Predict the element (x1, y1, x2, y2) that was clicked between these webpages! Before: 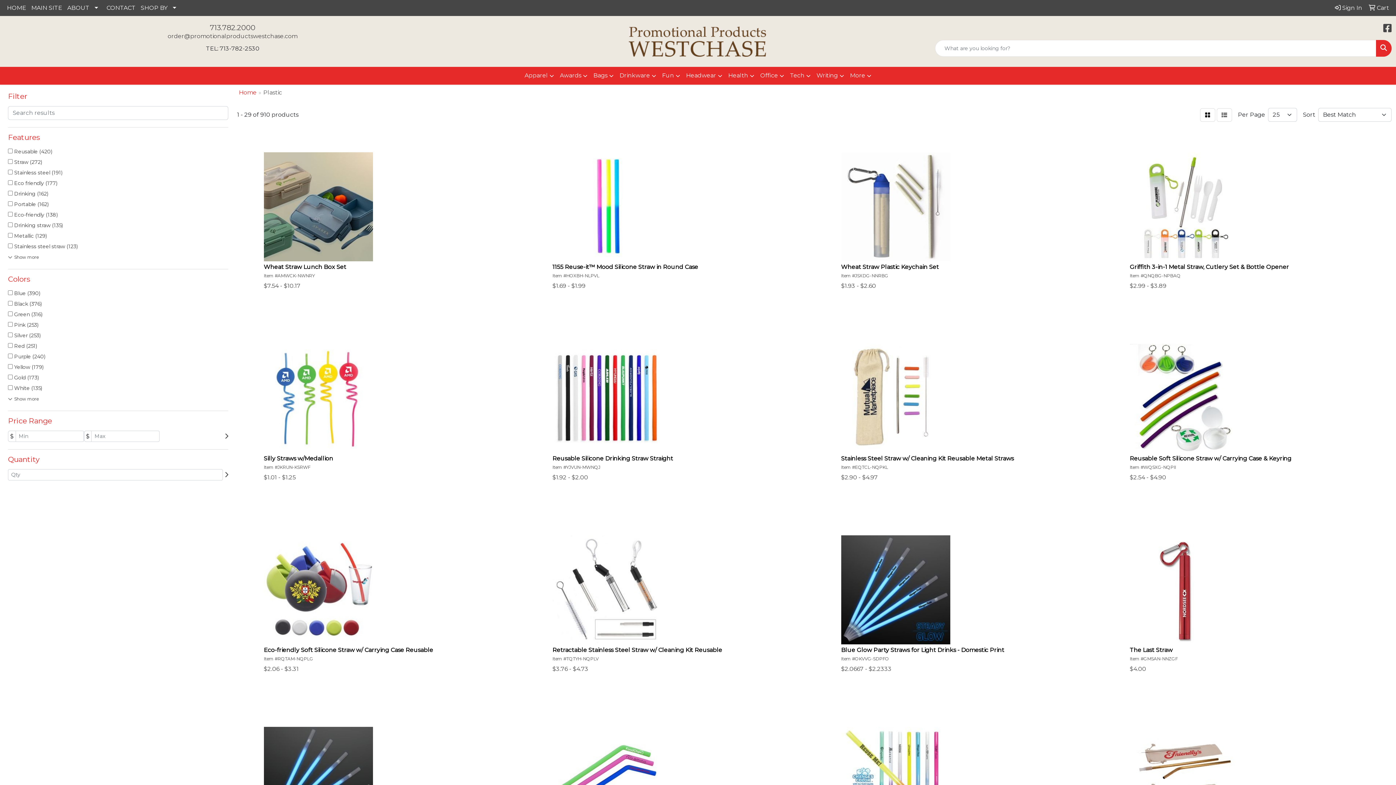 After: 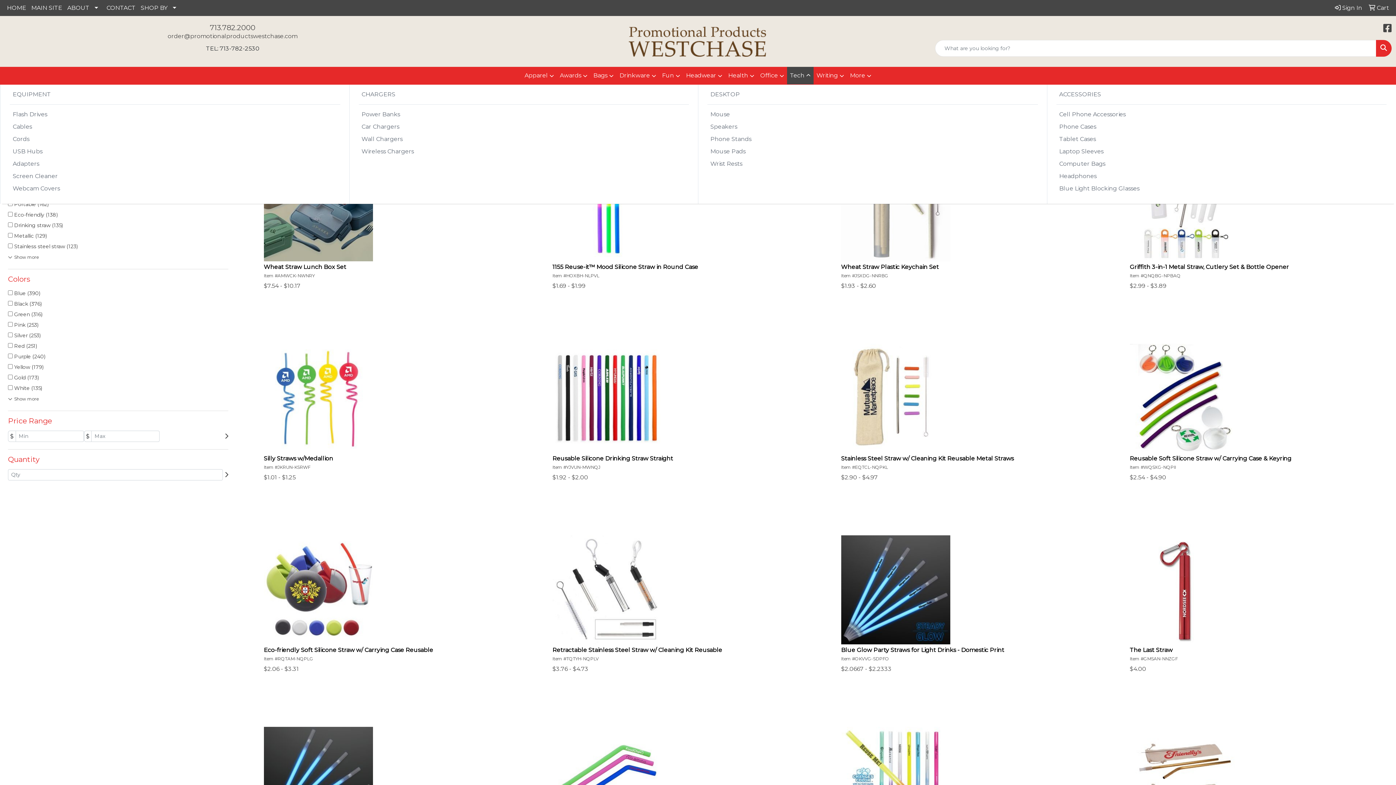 Action: bbox: (787, 66, 813, 84) label: Tech